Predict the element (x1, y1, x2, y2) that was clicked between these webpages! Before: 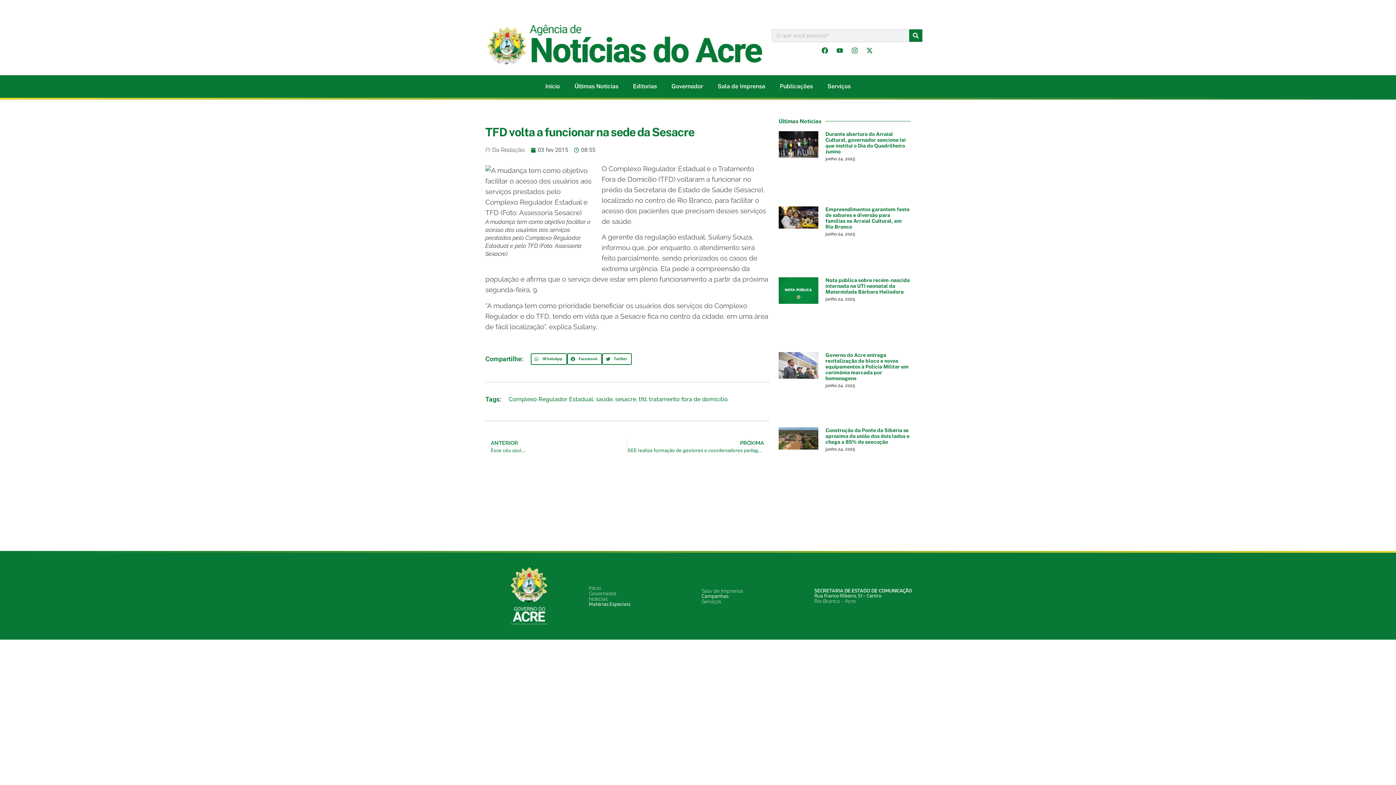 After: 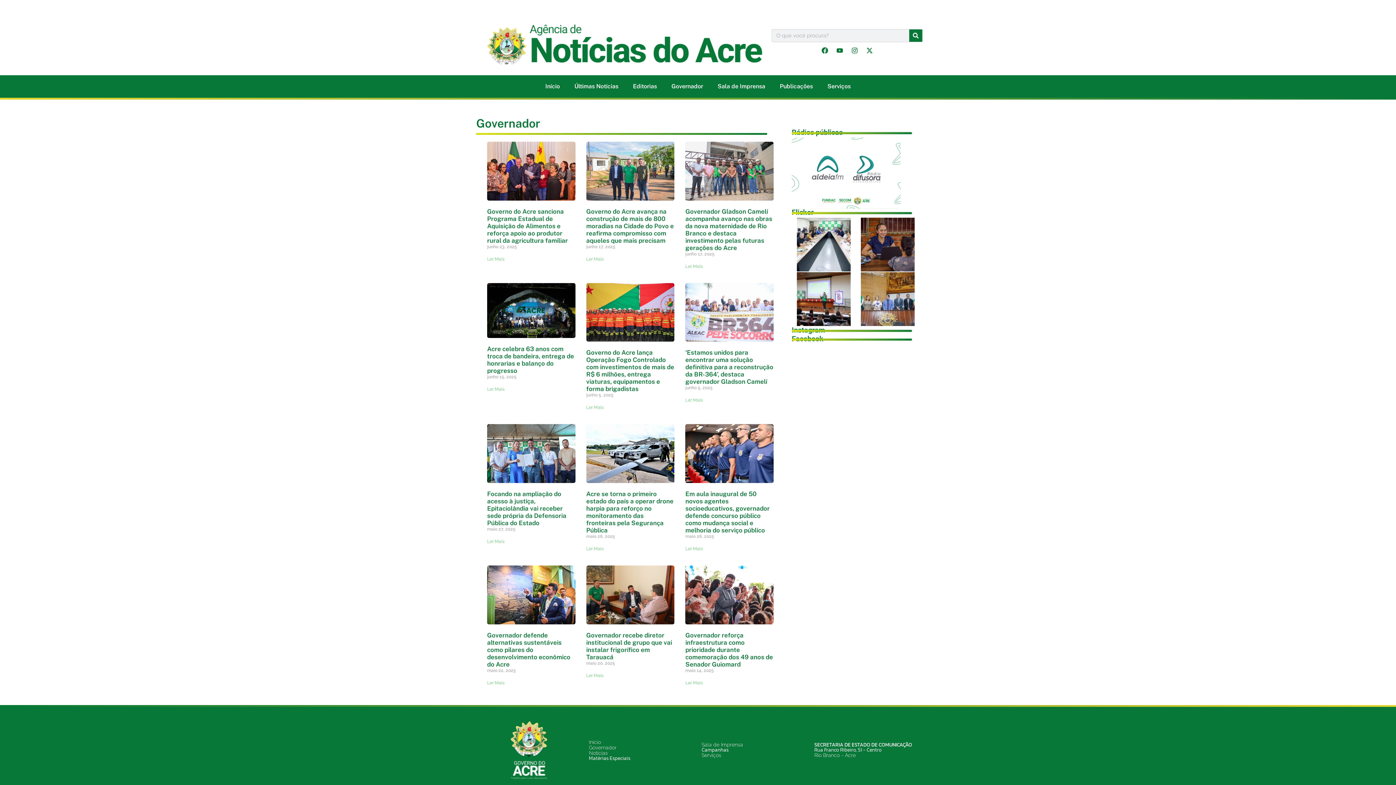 Action: bbox: (664, 78, 710, 94) label: Governador